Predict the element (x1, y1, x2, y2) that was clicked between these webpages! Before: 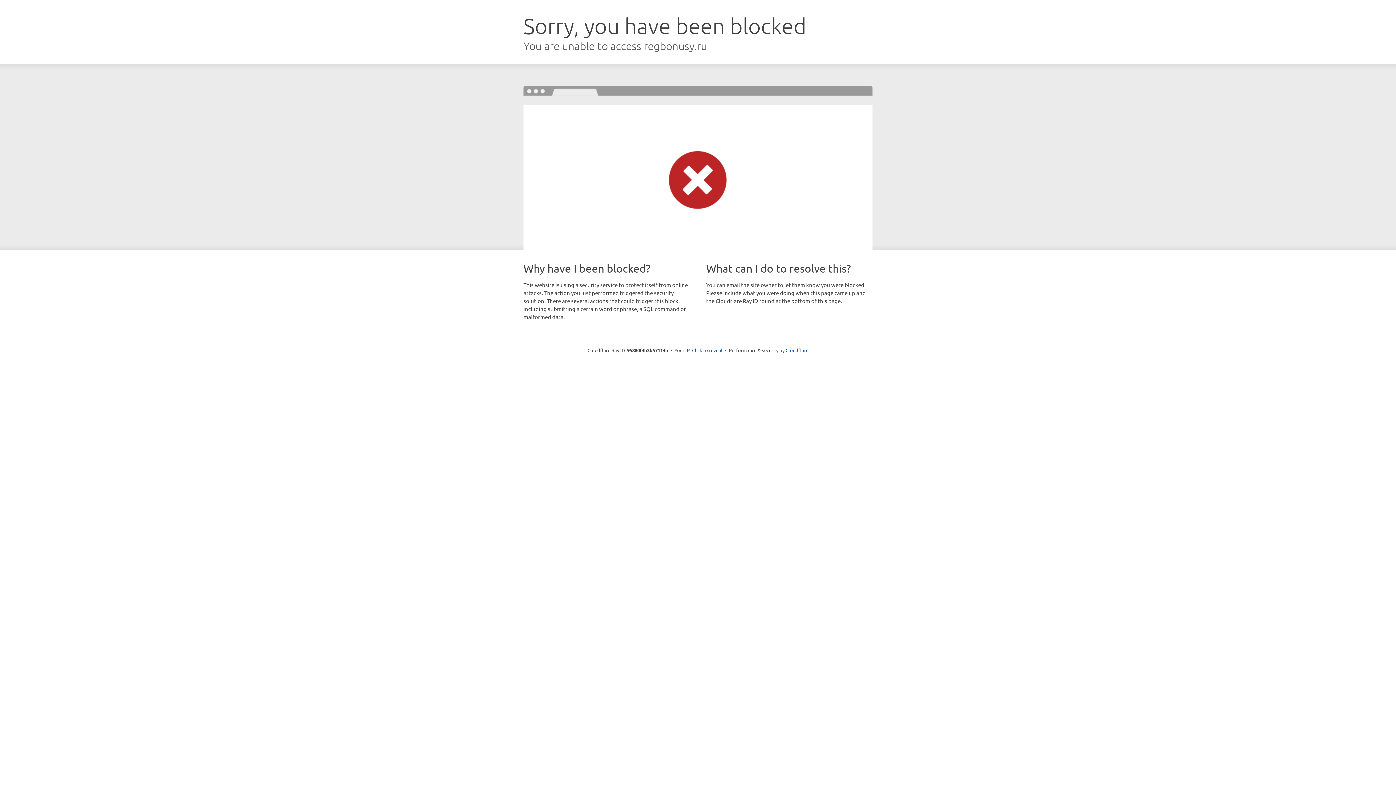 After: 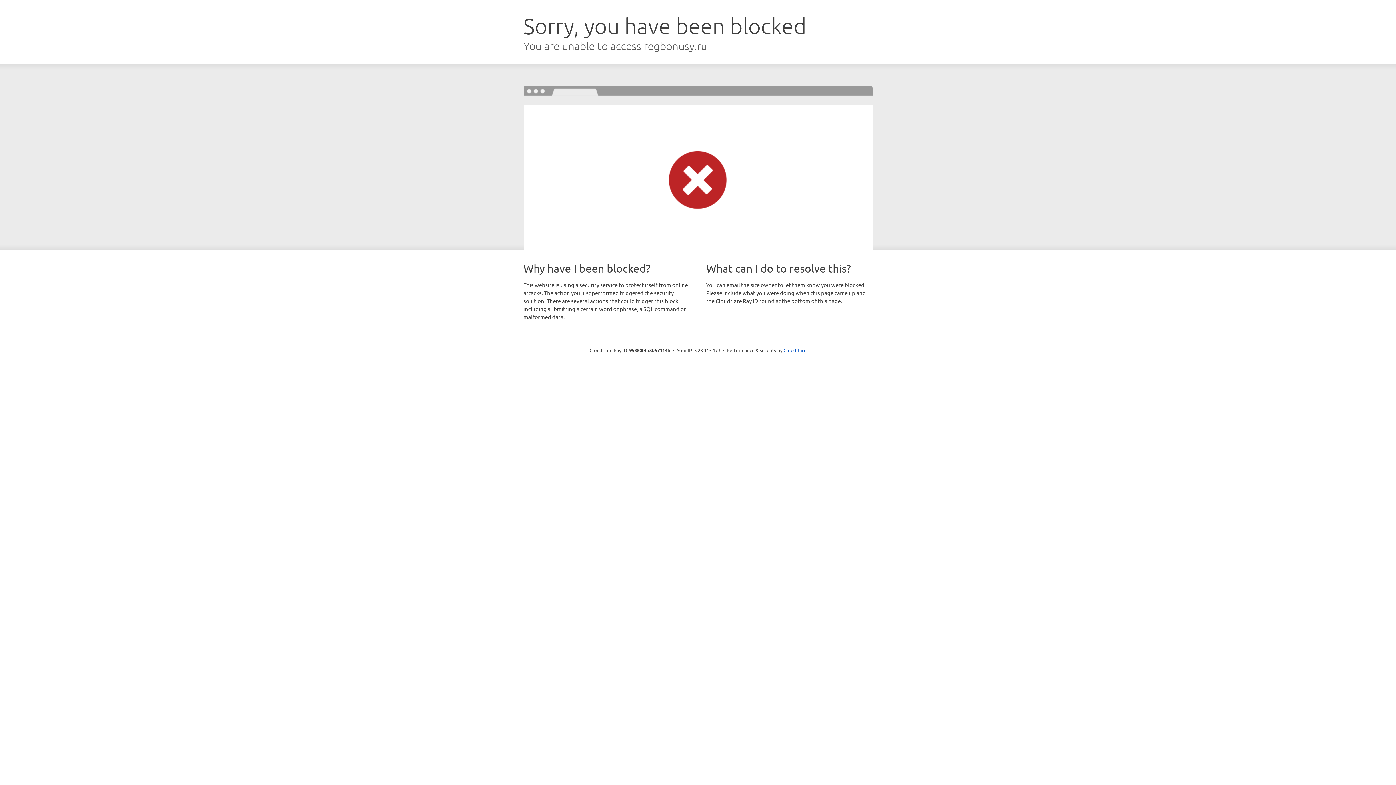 Action: bbox: (692, 346, 722, 353) label: Click to reveal